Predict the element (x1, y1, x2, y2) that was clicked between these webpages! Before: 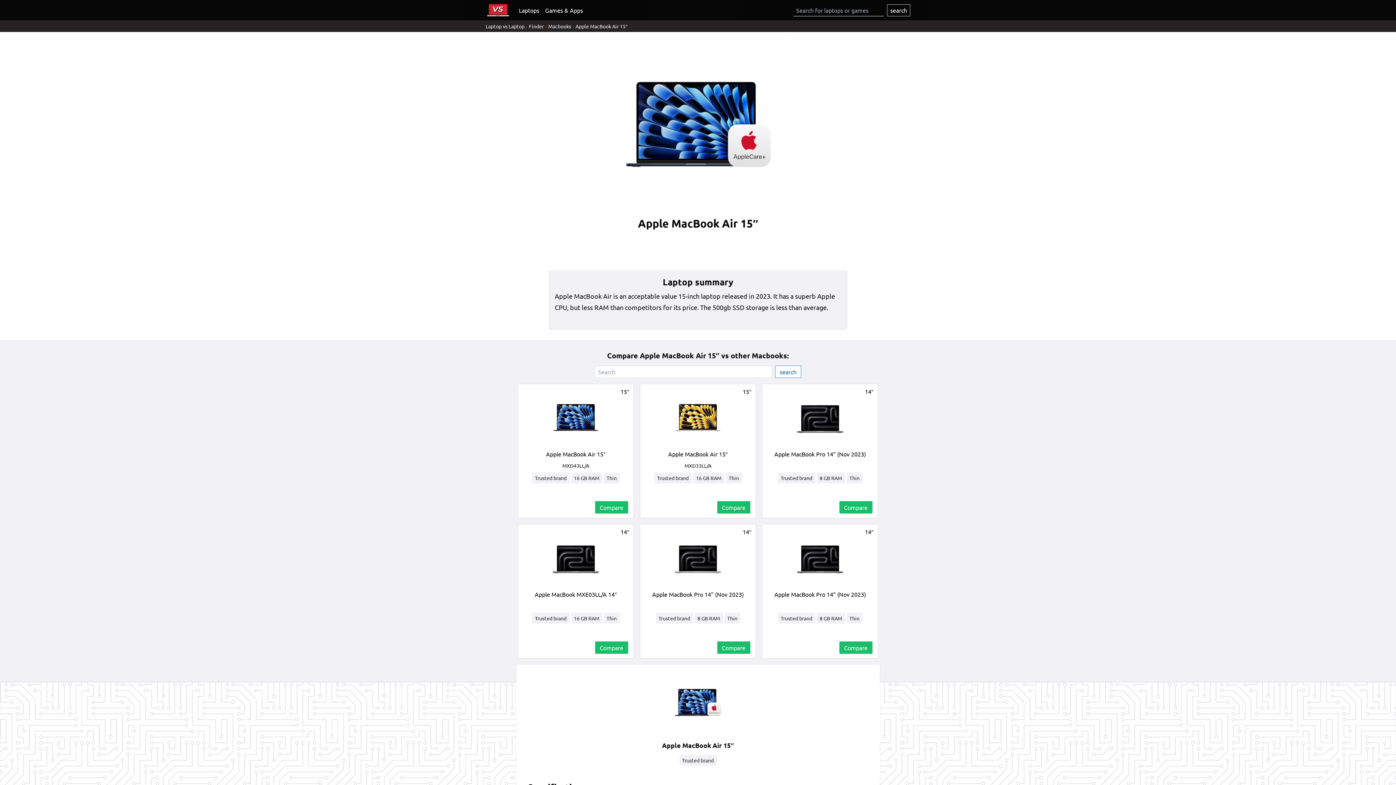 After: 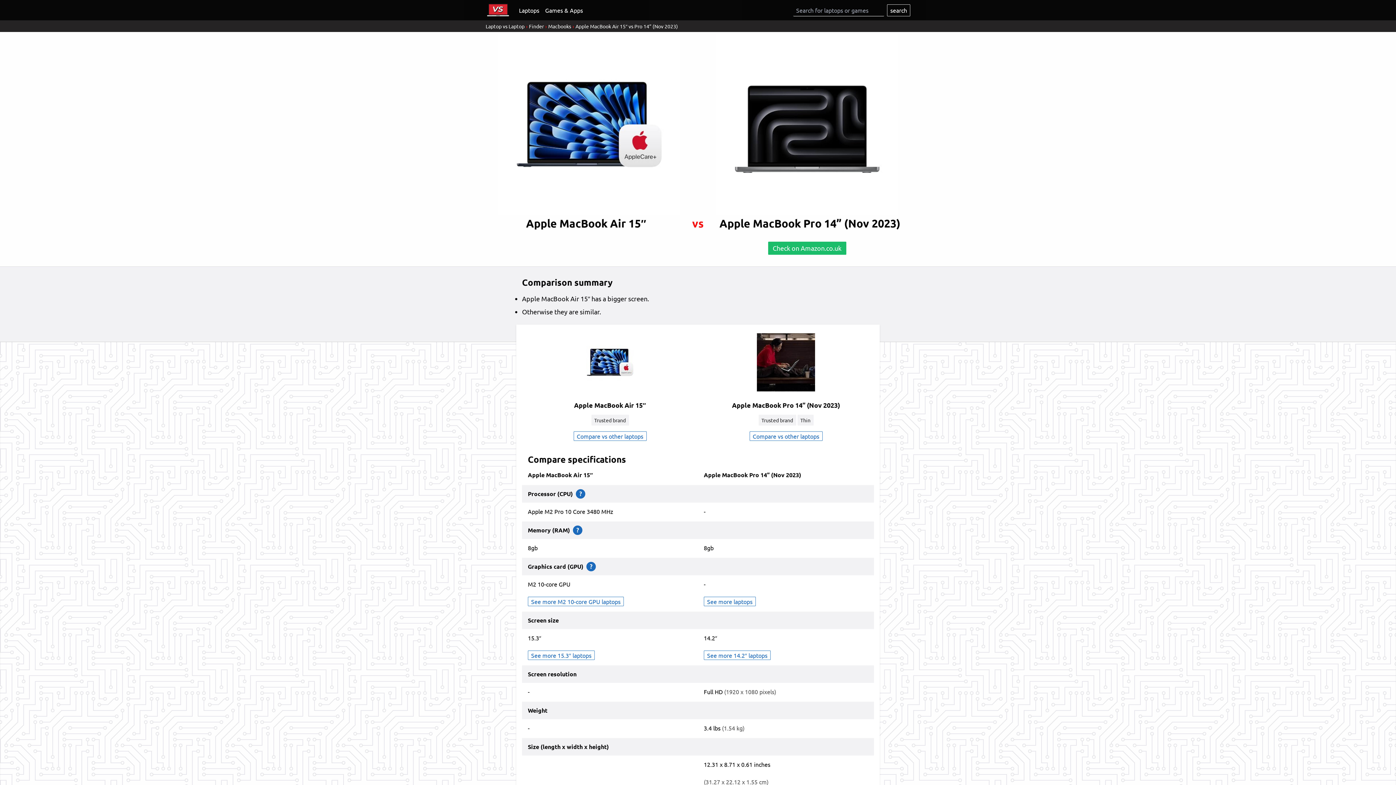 Action: label: Compare bbox: (839, 501, 872, 513)